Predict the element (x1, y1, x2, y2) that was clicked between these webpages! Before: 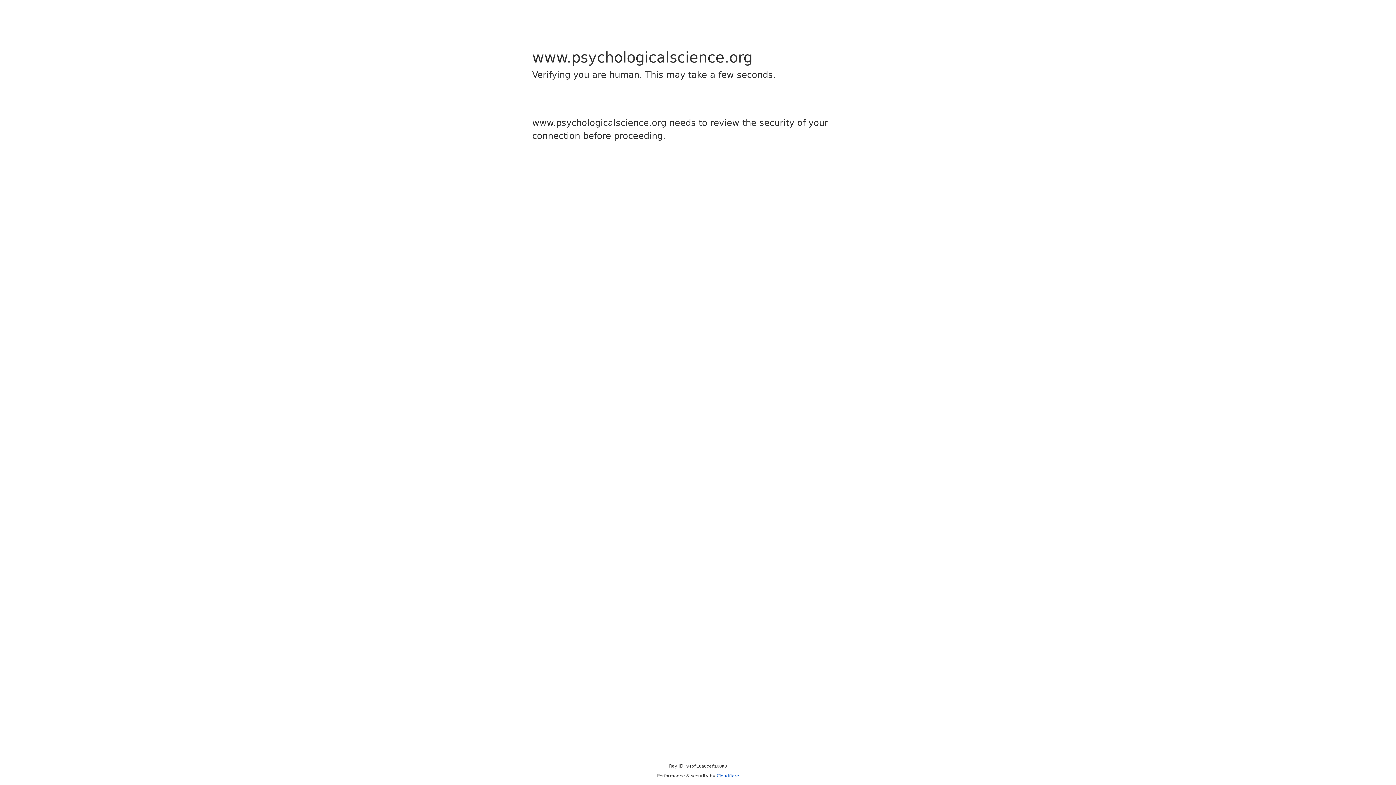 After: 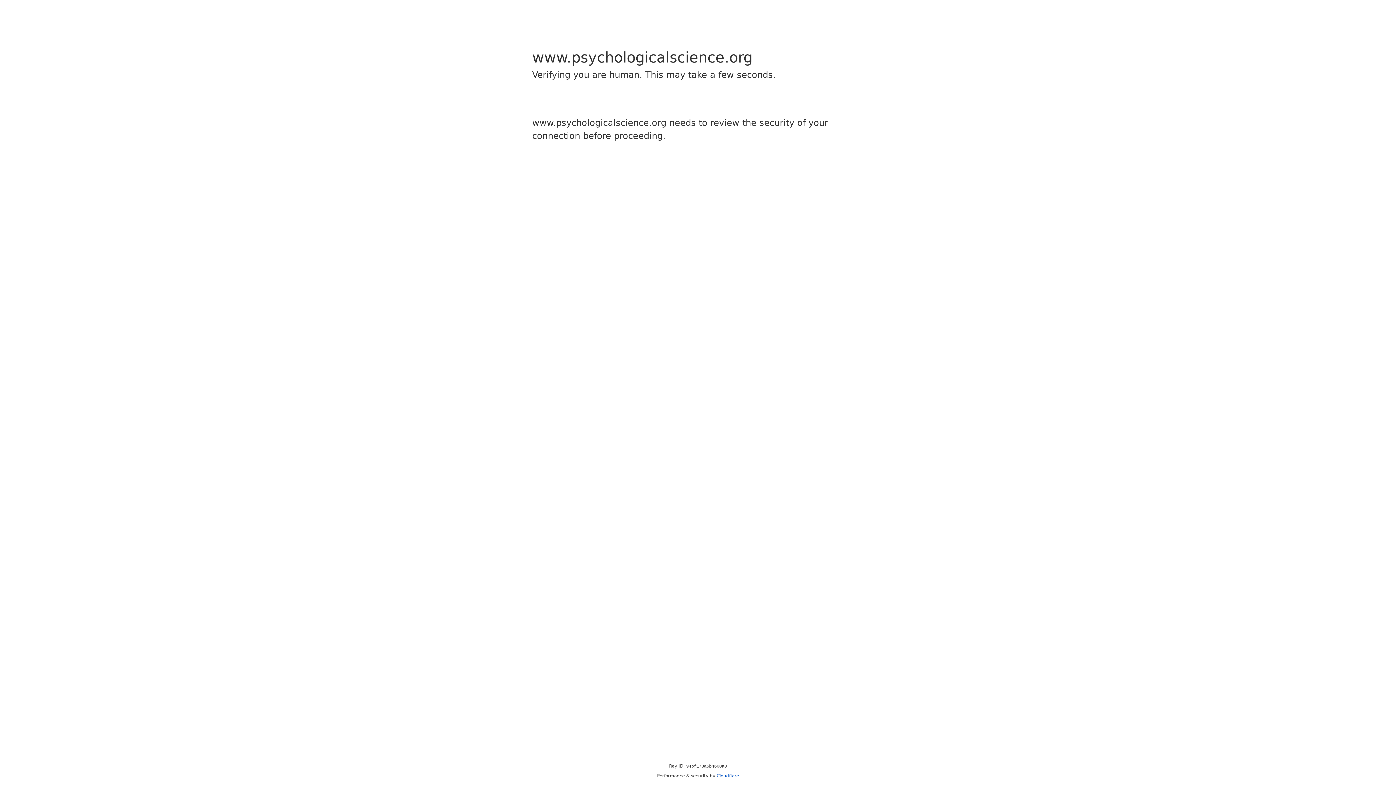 Action: bbox: (716, 773, 739, 778) label: Cloudflare